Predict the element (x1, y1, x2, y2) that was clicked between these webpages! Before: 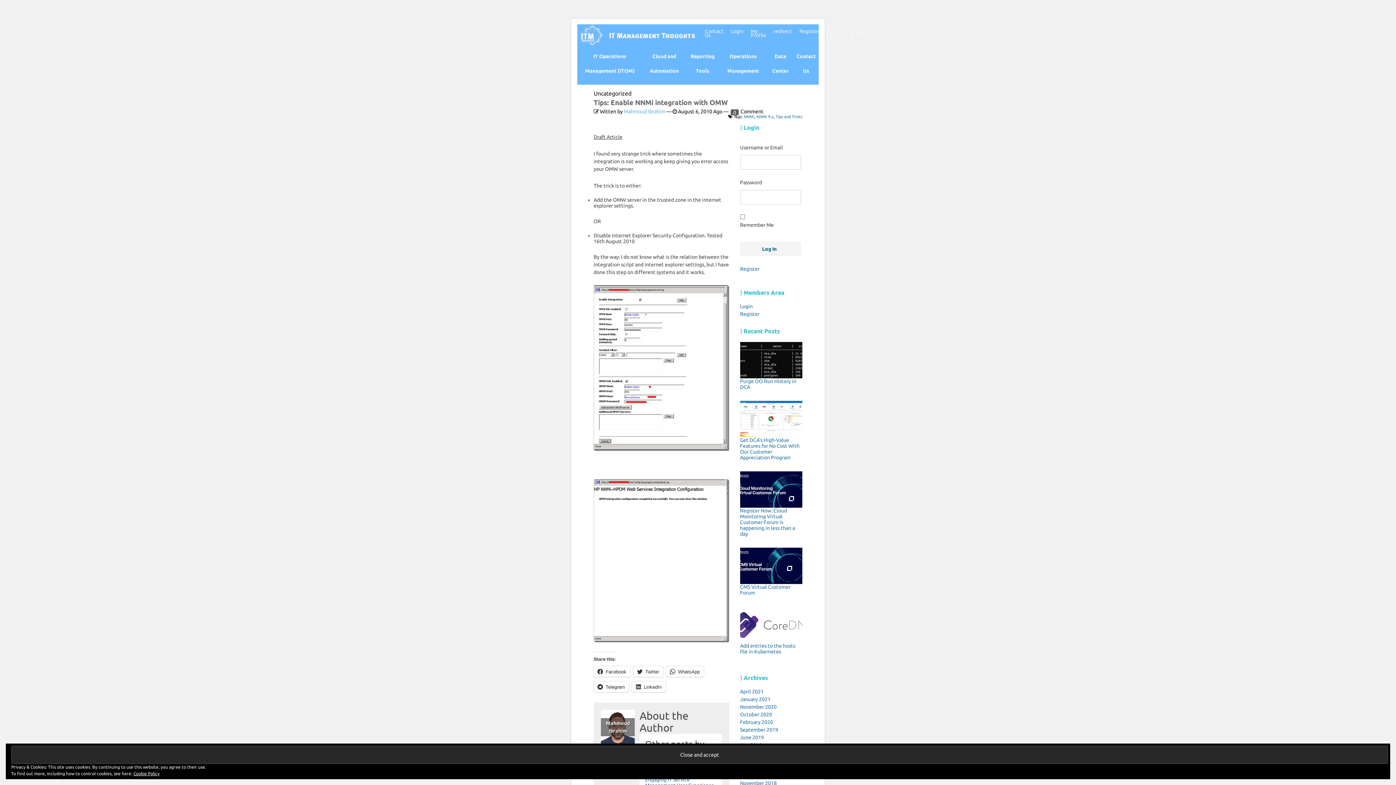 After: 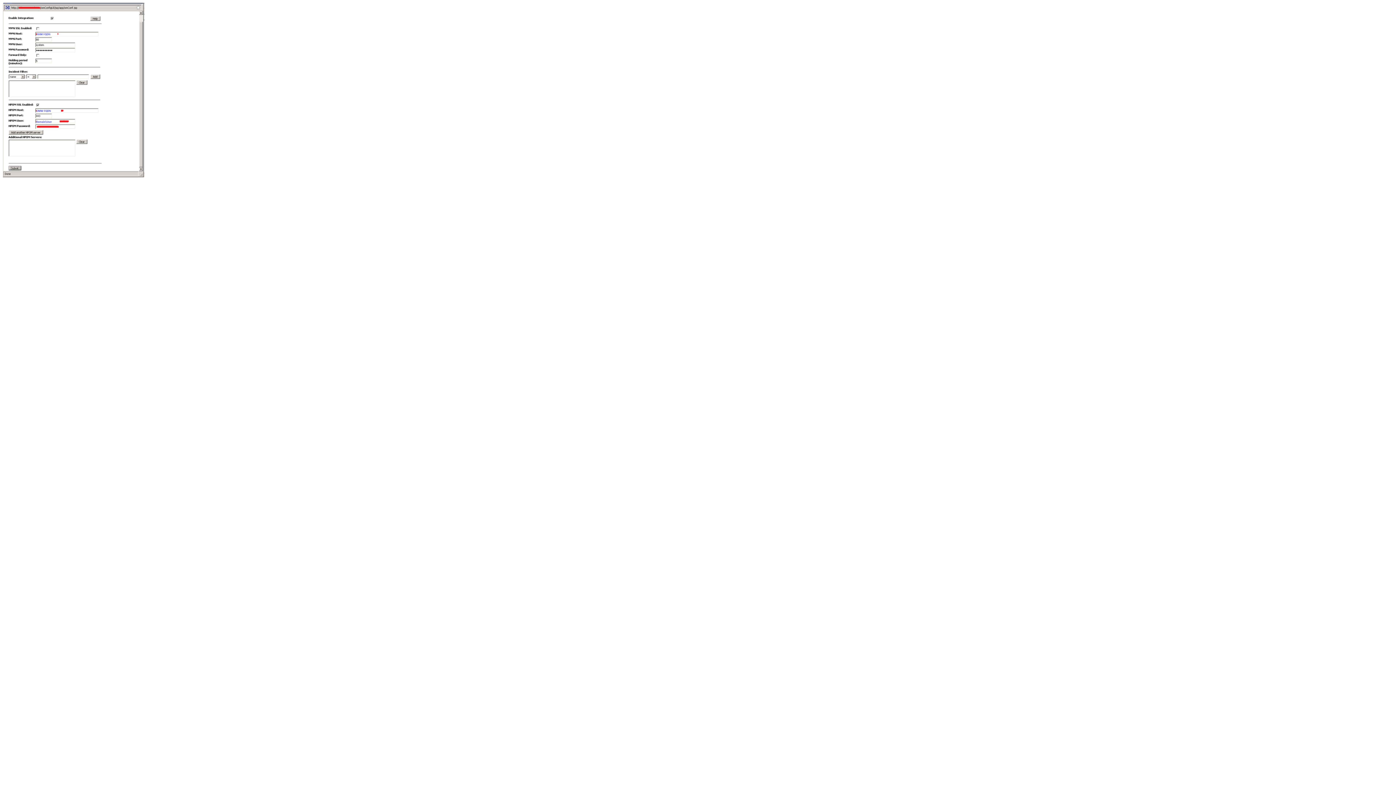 Action: bbox: (593, 446, 729, 452)